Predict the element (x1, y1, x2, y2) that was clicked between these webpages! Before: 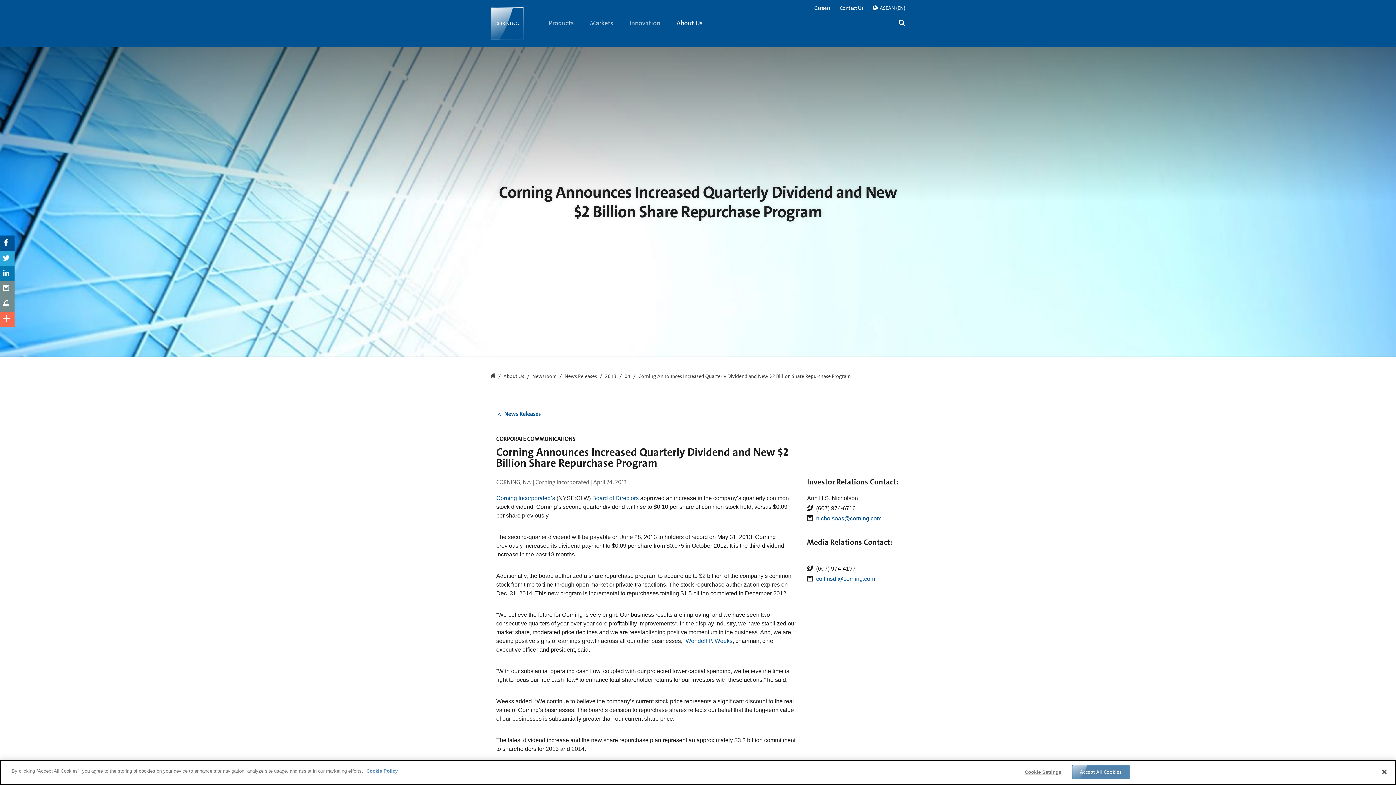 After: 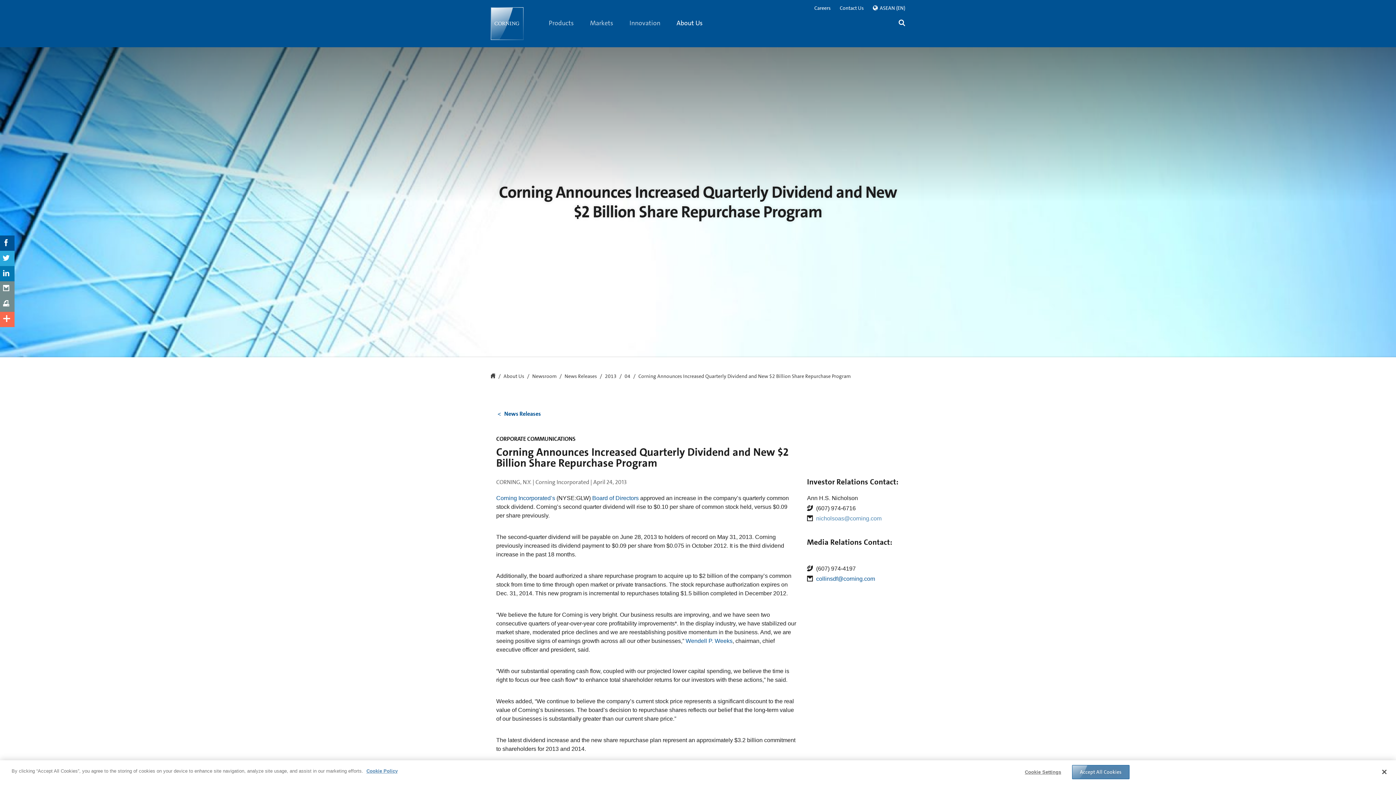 Action: label: nicholsoas@corning.com bbox: (816, 515, 881, 521)